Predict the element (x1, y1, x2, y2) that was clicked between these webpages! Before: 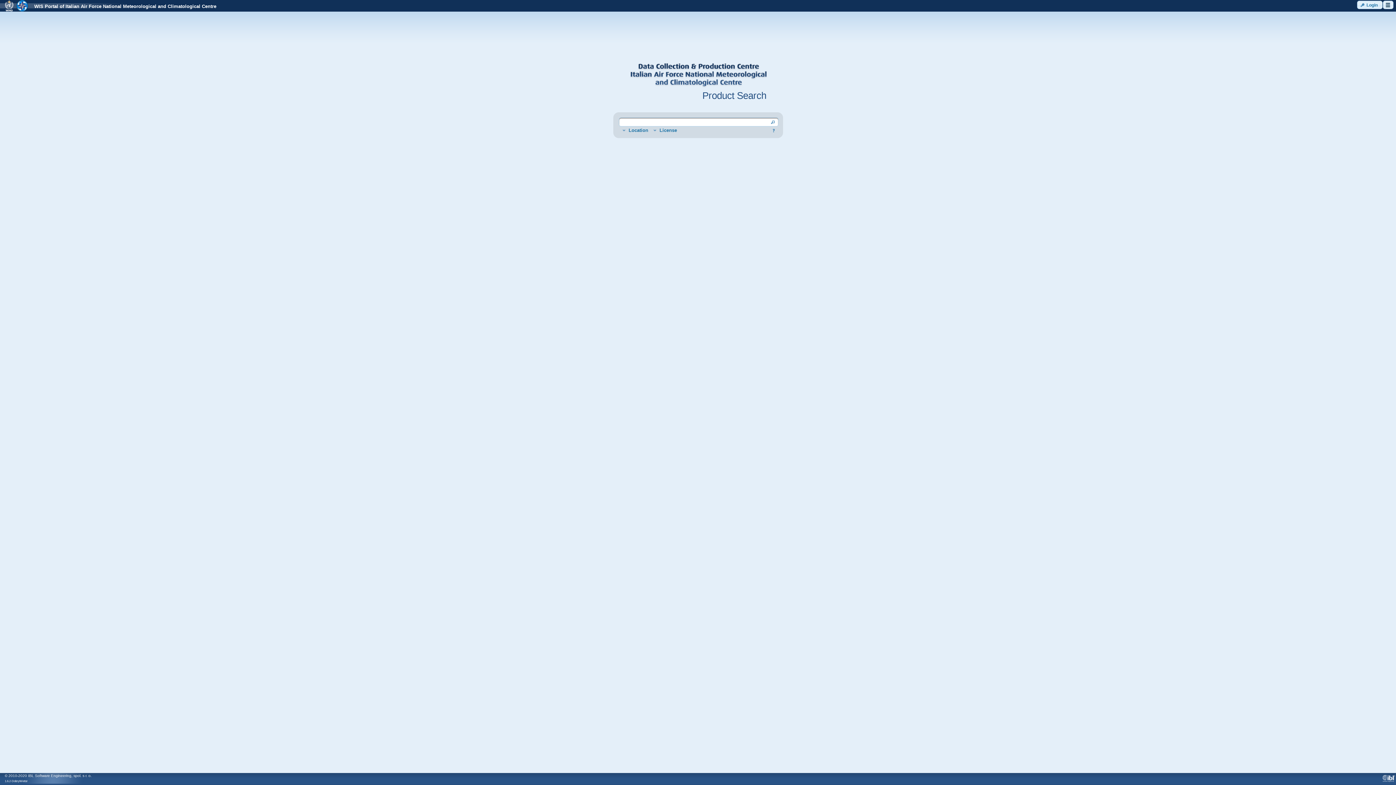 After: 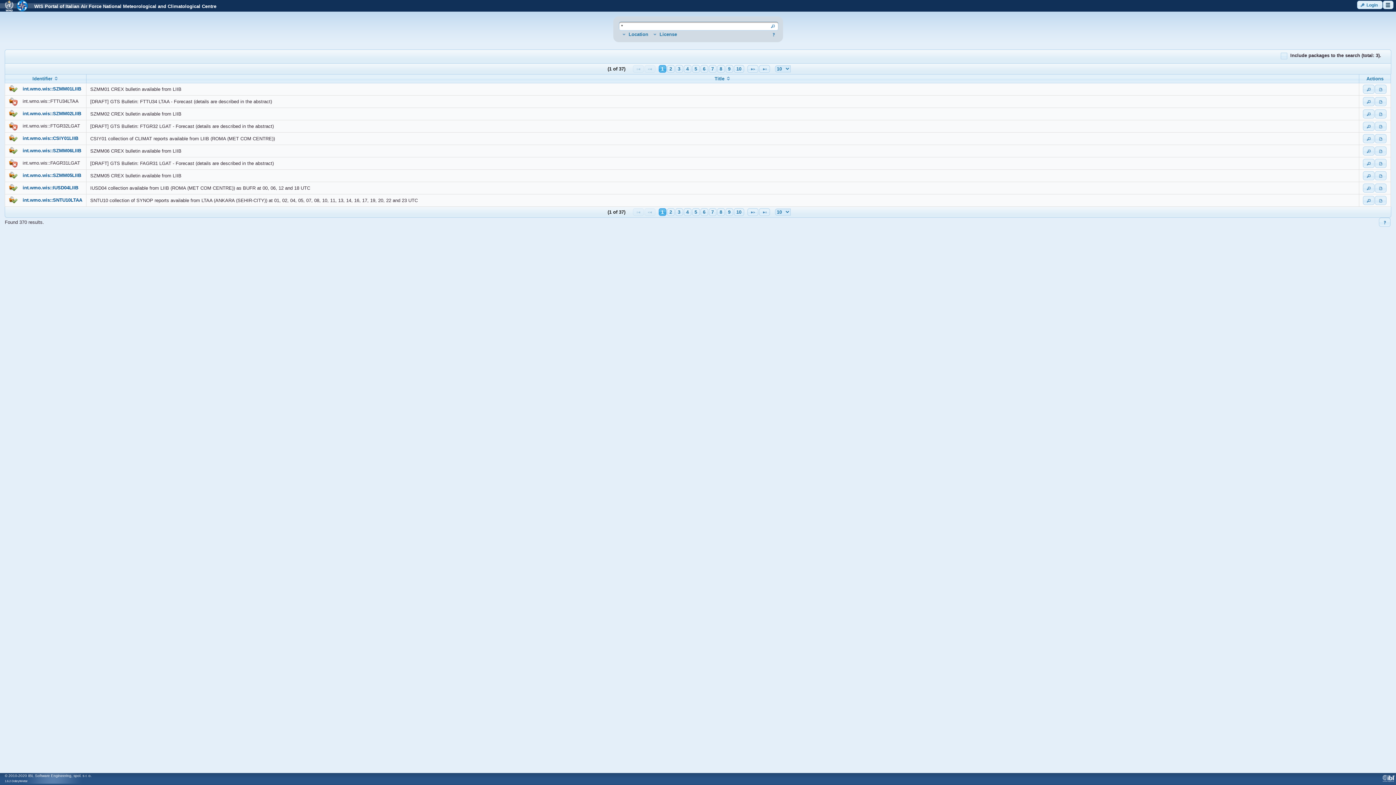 Action: bbox: (767, 117, 778, 126) label: ui-button